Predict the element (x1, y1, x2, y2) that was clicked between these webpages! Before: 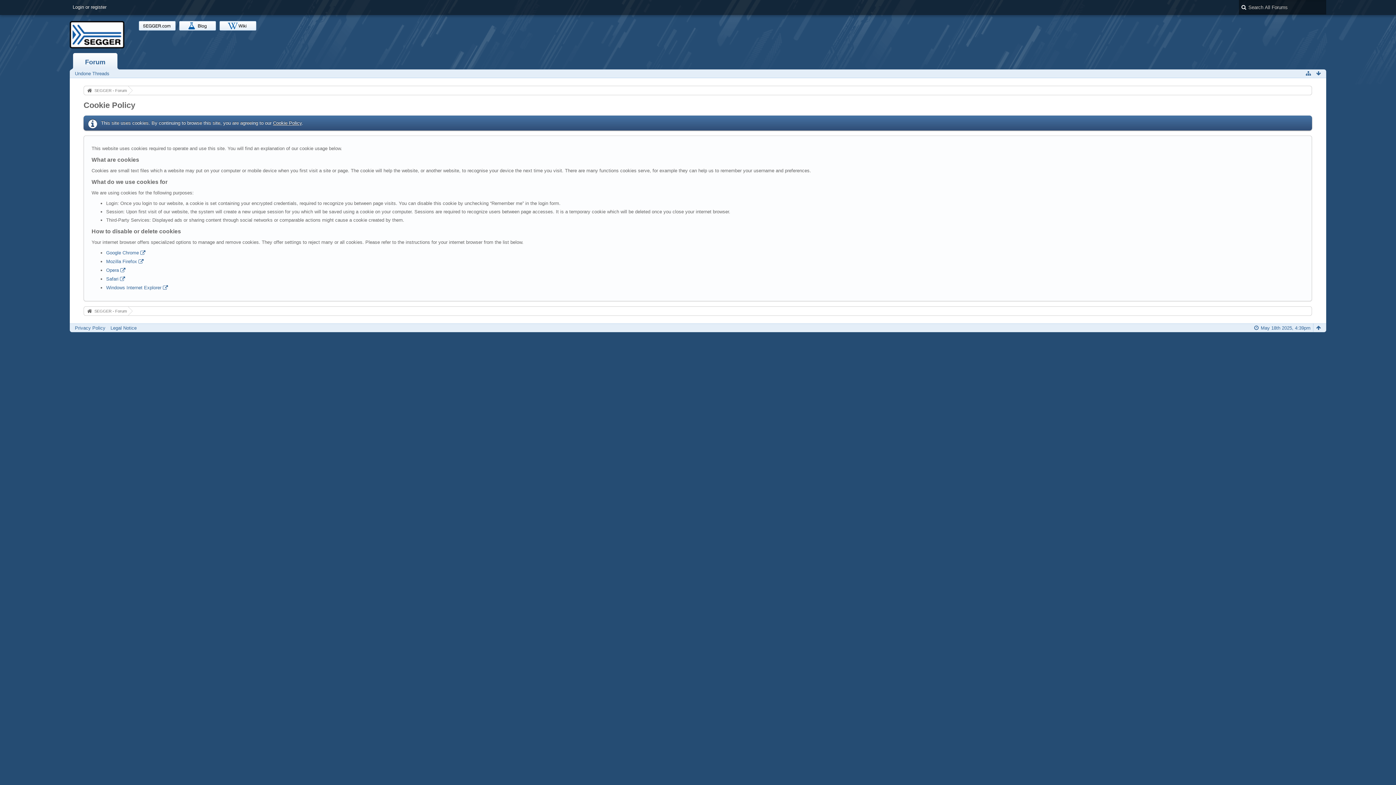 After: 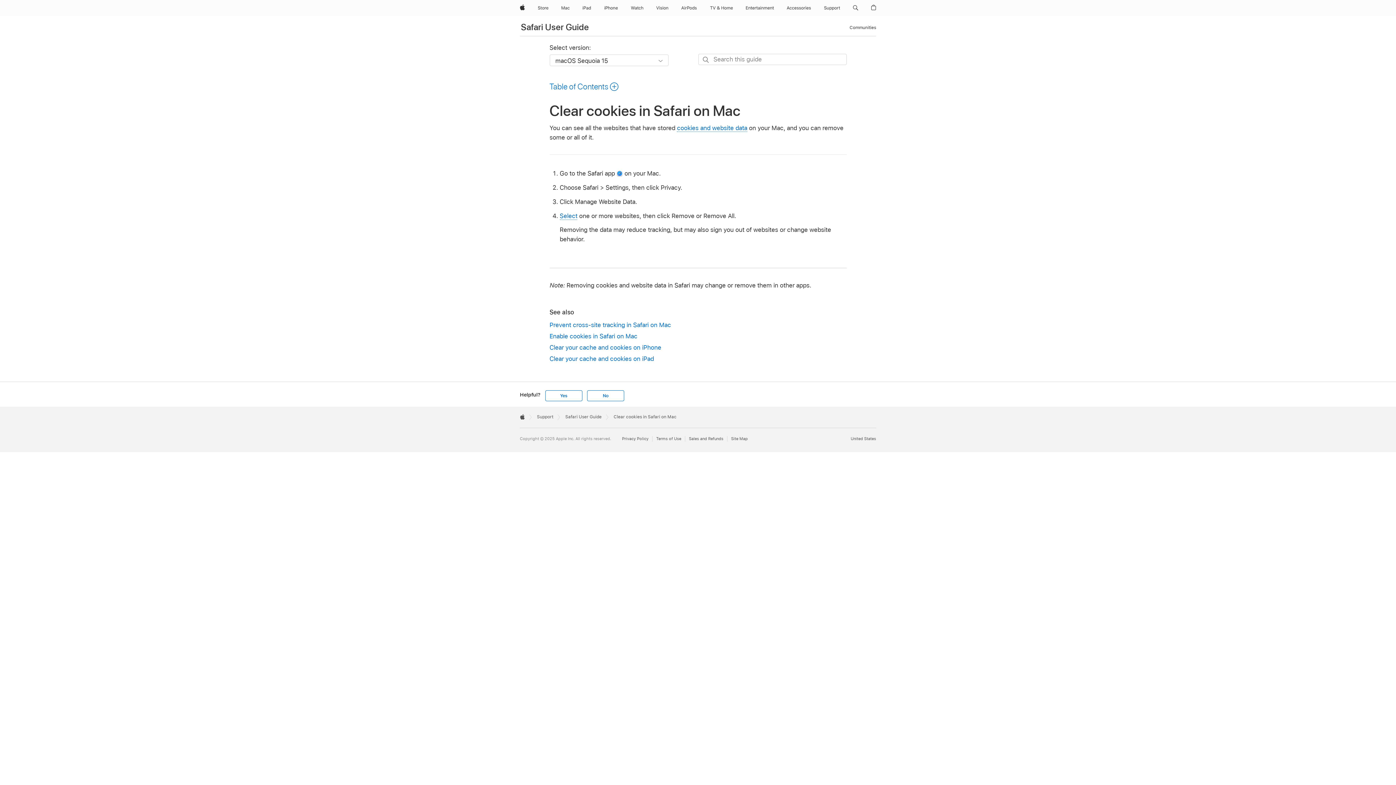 Action: bbox: (106, 276, 125, 281) label: Safari